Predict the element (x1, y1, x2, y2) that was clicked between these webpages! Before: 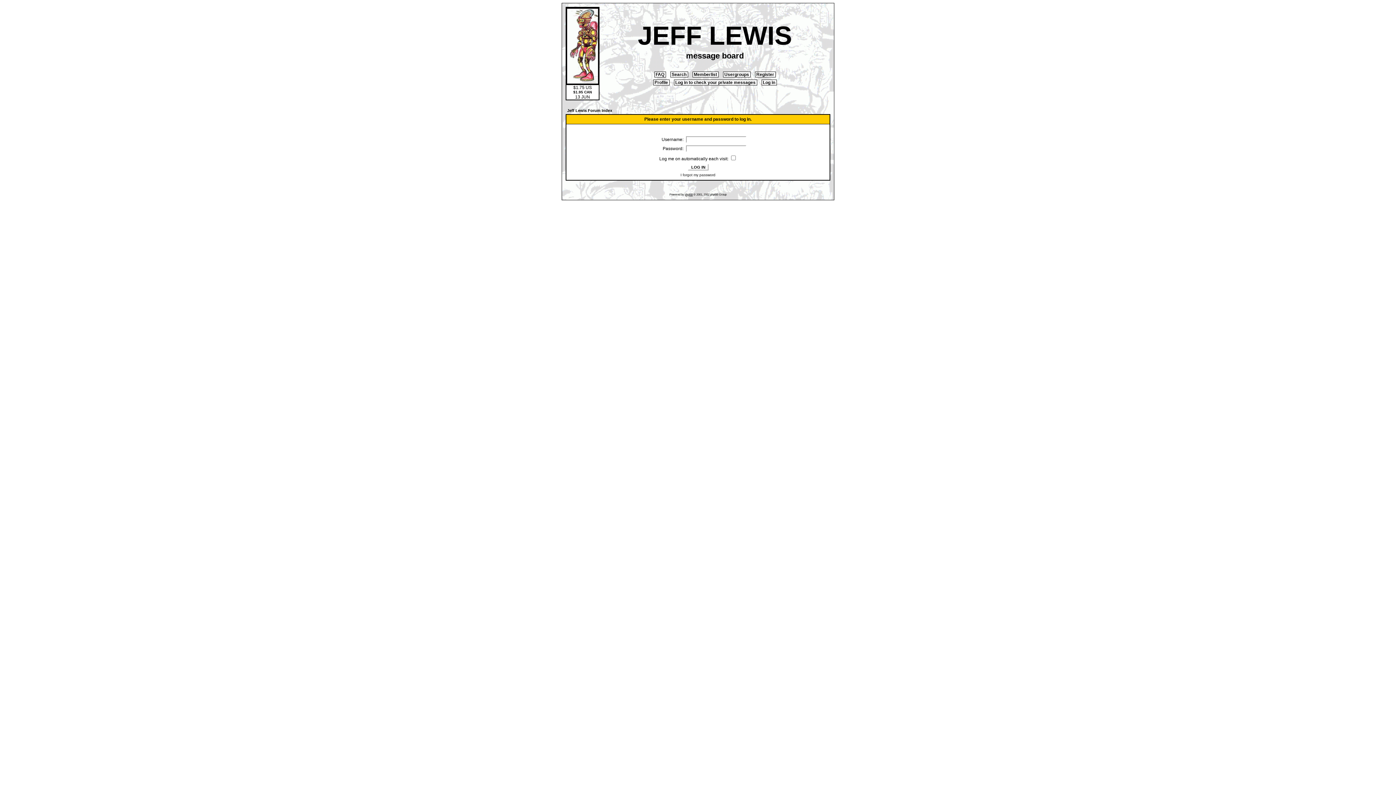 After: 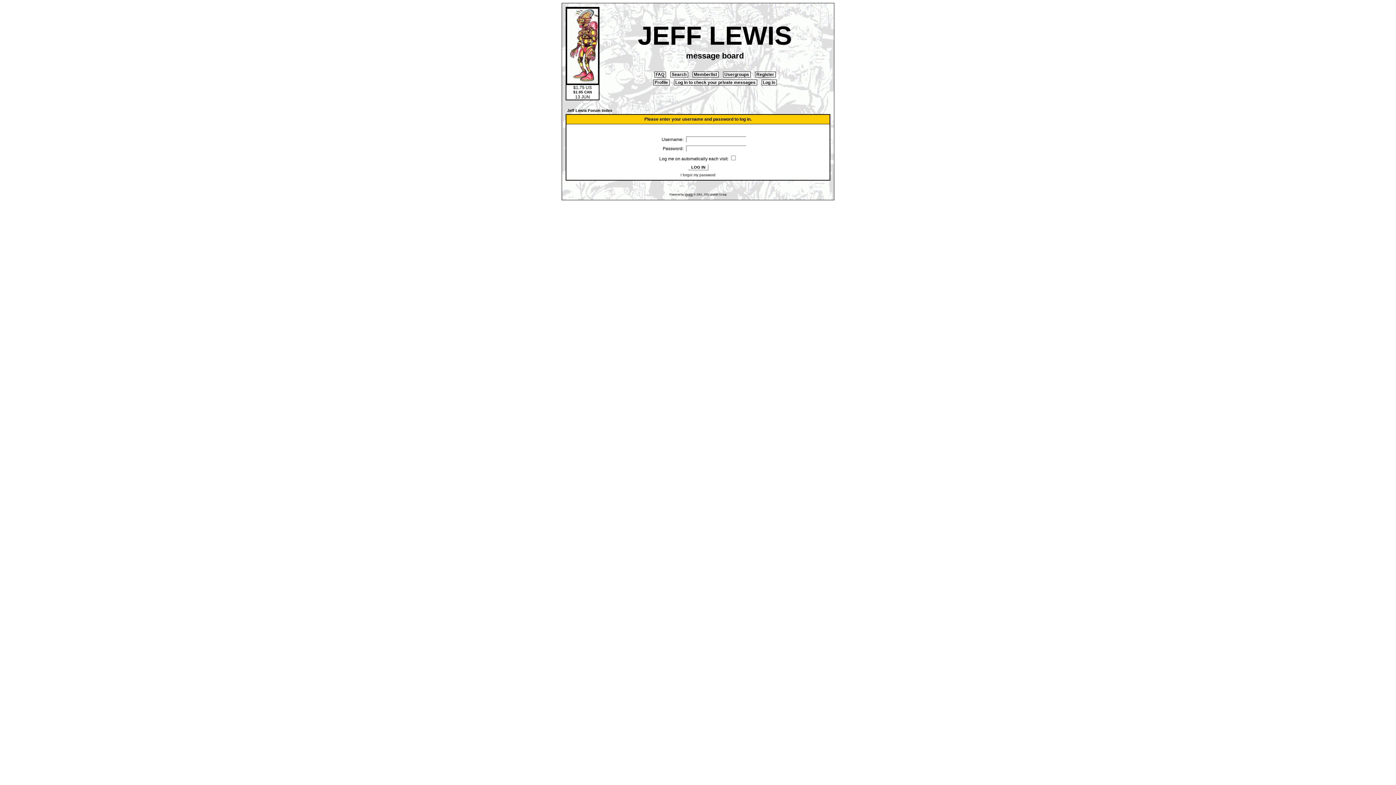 Action: label:  Log in  bbox: (761, 79, 776, 85)